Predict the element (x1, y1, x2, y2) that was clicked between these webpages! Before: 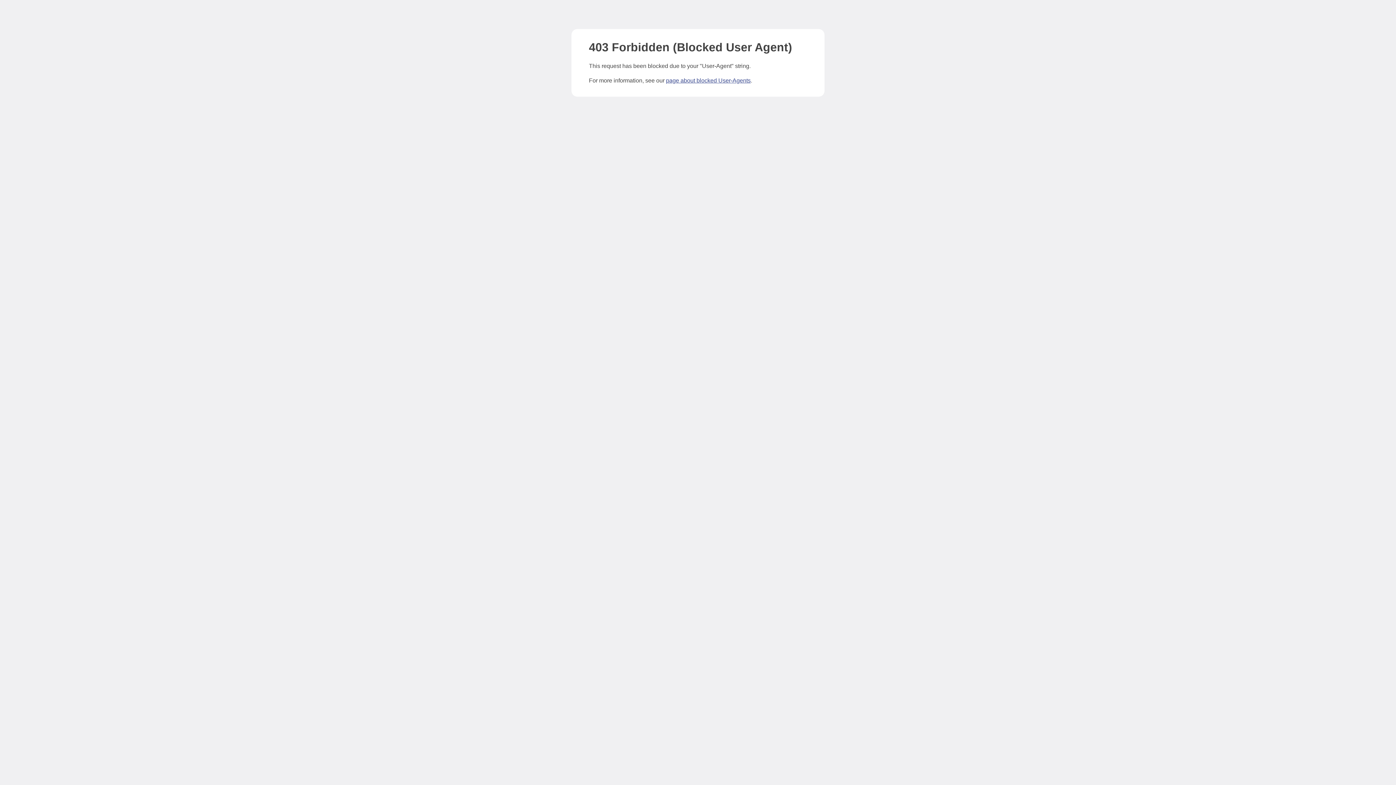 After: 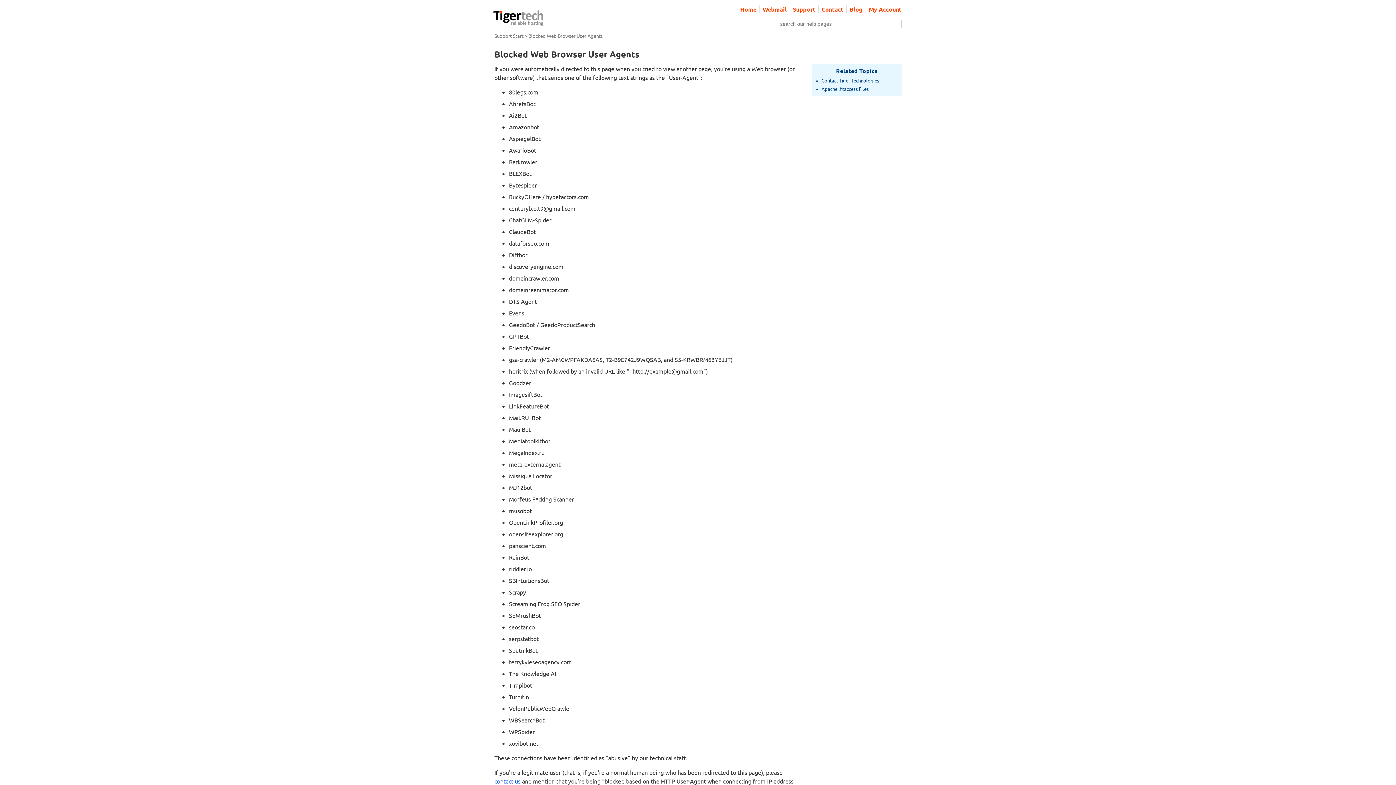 Action: bbox: (666, 77, 750, 83) label: page about blocked User-Agents